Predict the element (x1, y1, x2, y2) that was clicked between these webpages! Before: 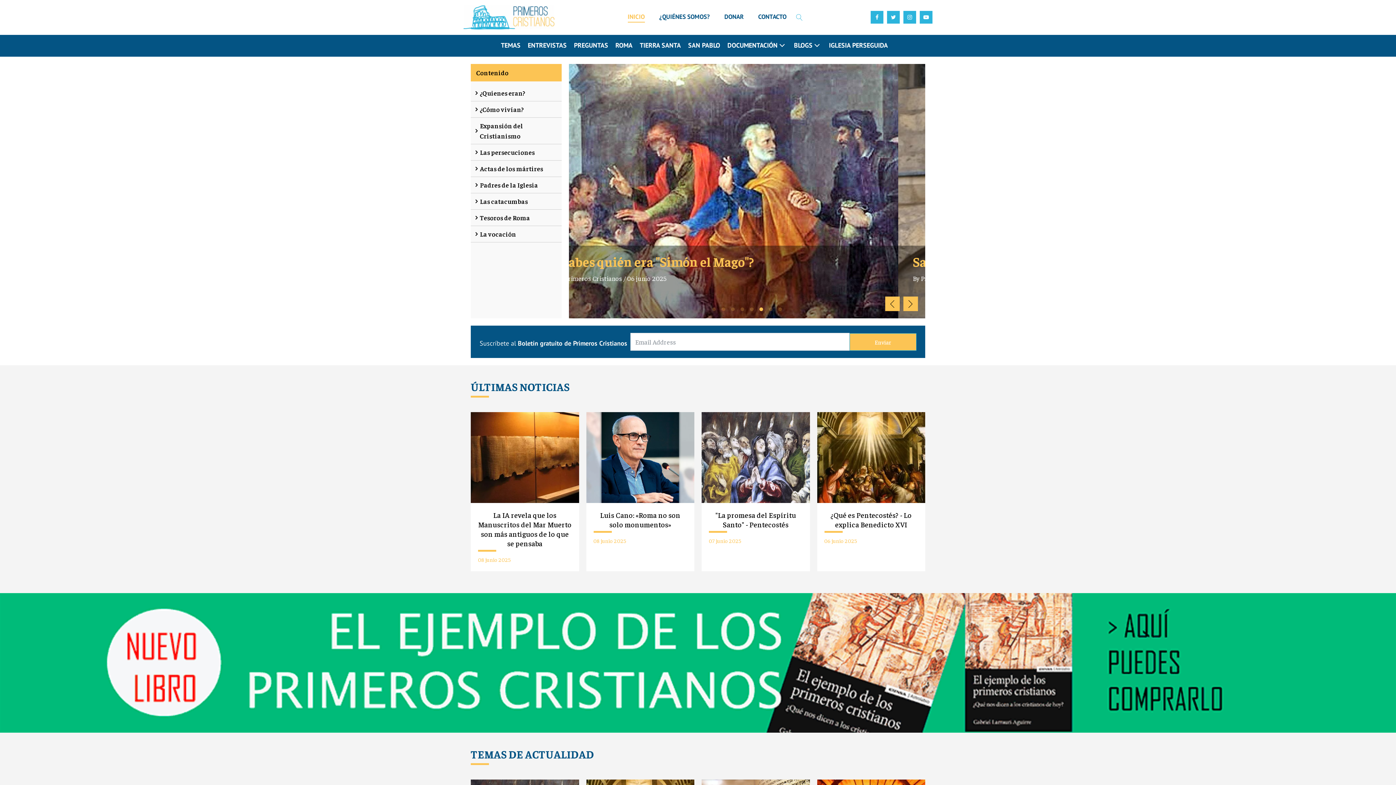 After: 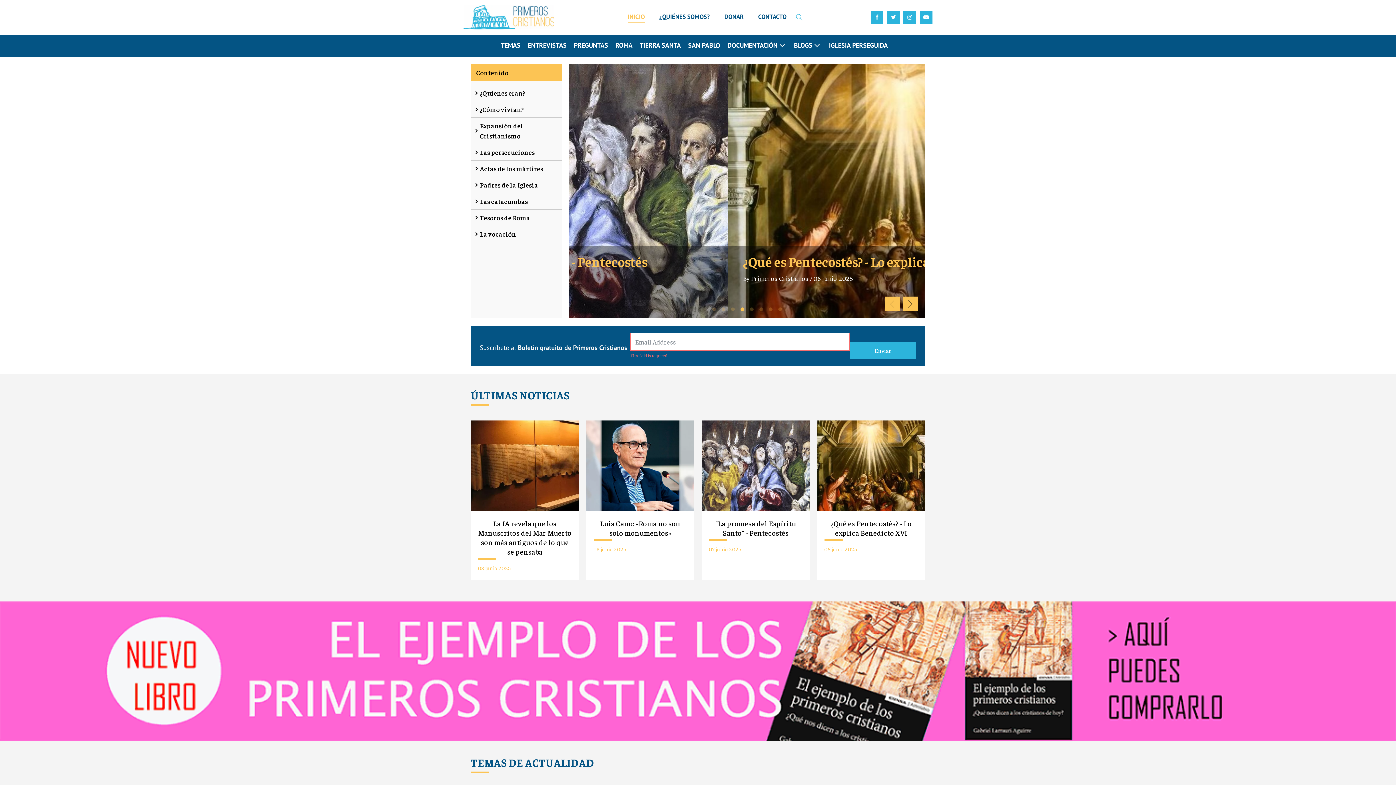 Action: bbox: (849, 333, 916, 350) label: Enviar